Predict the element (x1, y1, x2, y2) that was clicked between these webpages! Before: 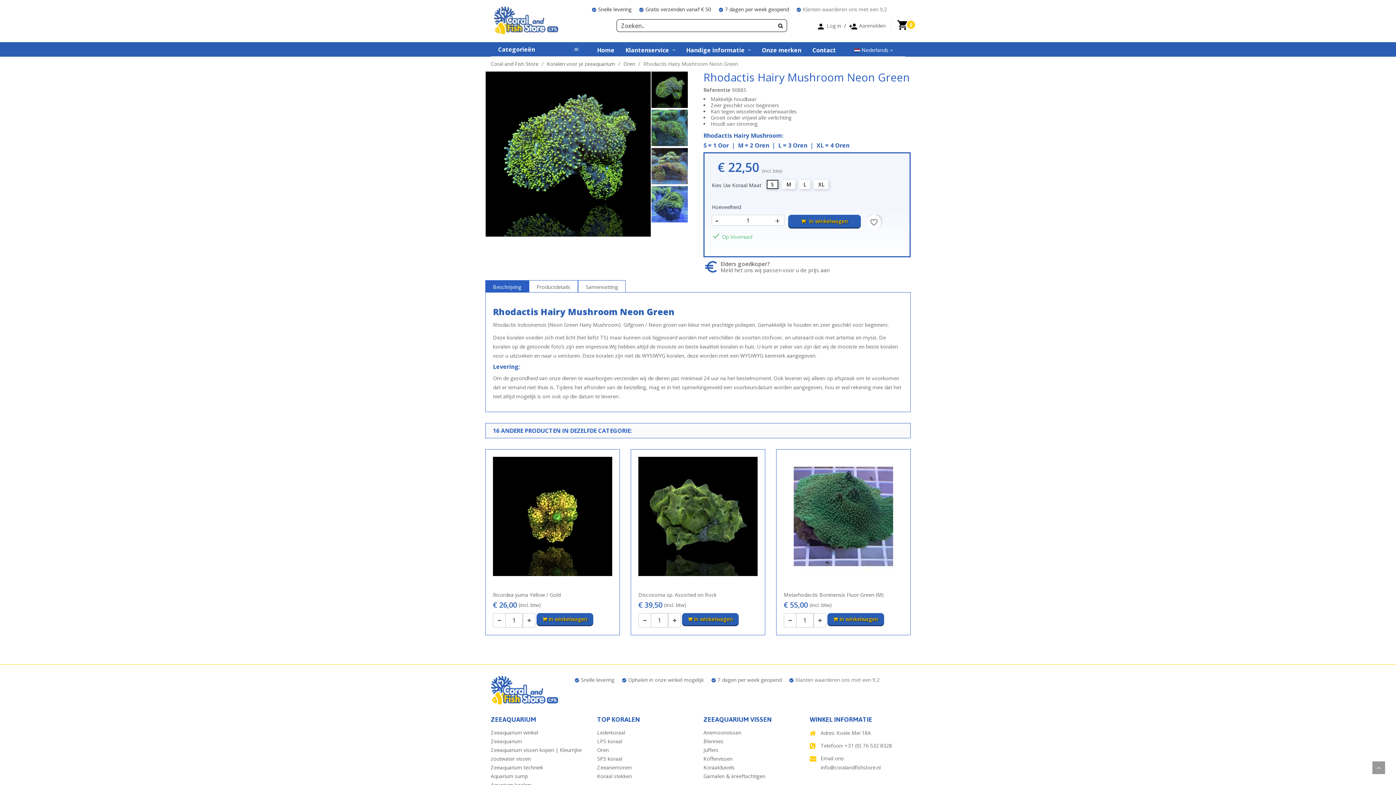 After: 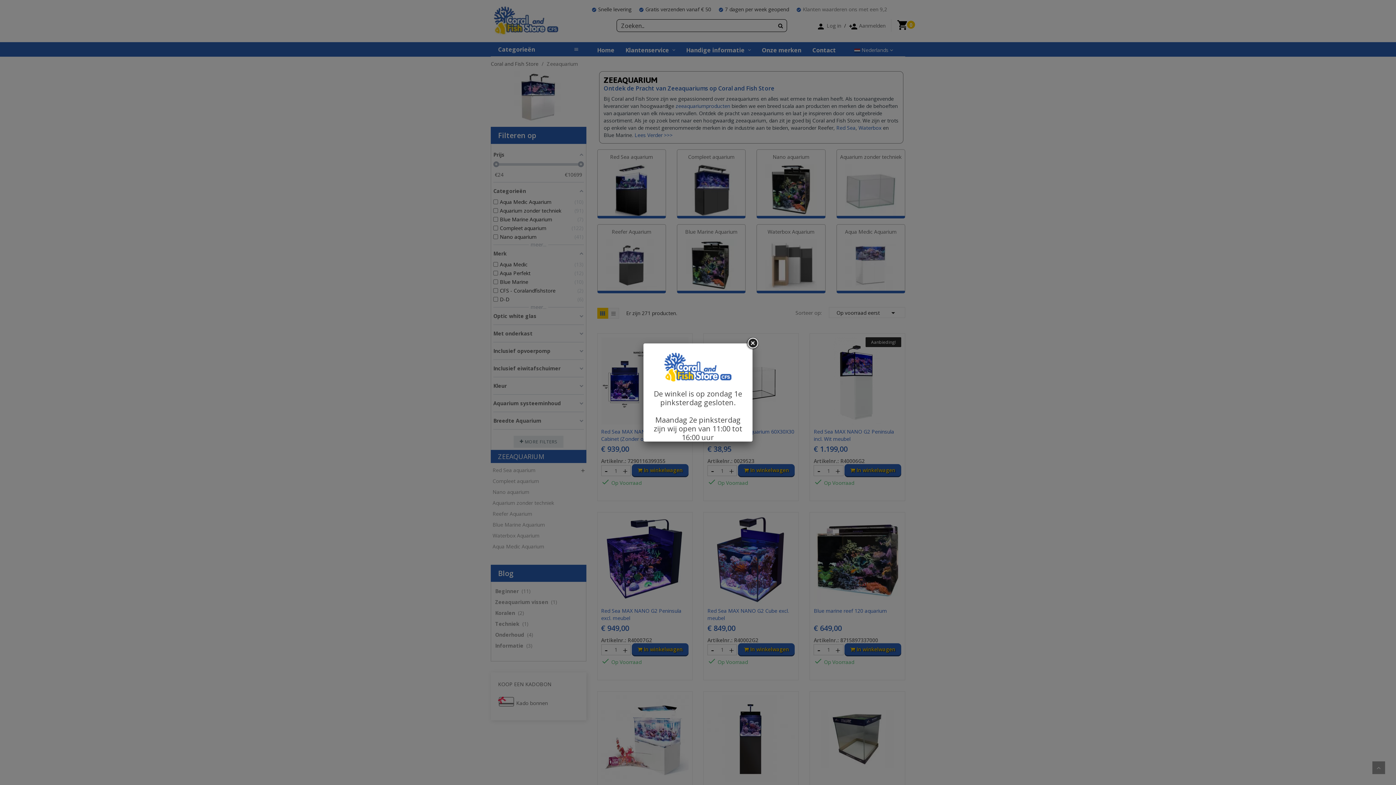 Action: bbox: (490, 738, 522, 745) label: Zeeaquarium